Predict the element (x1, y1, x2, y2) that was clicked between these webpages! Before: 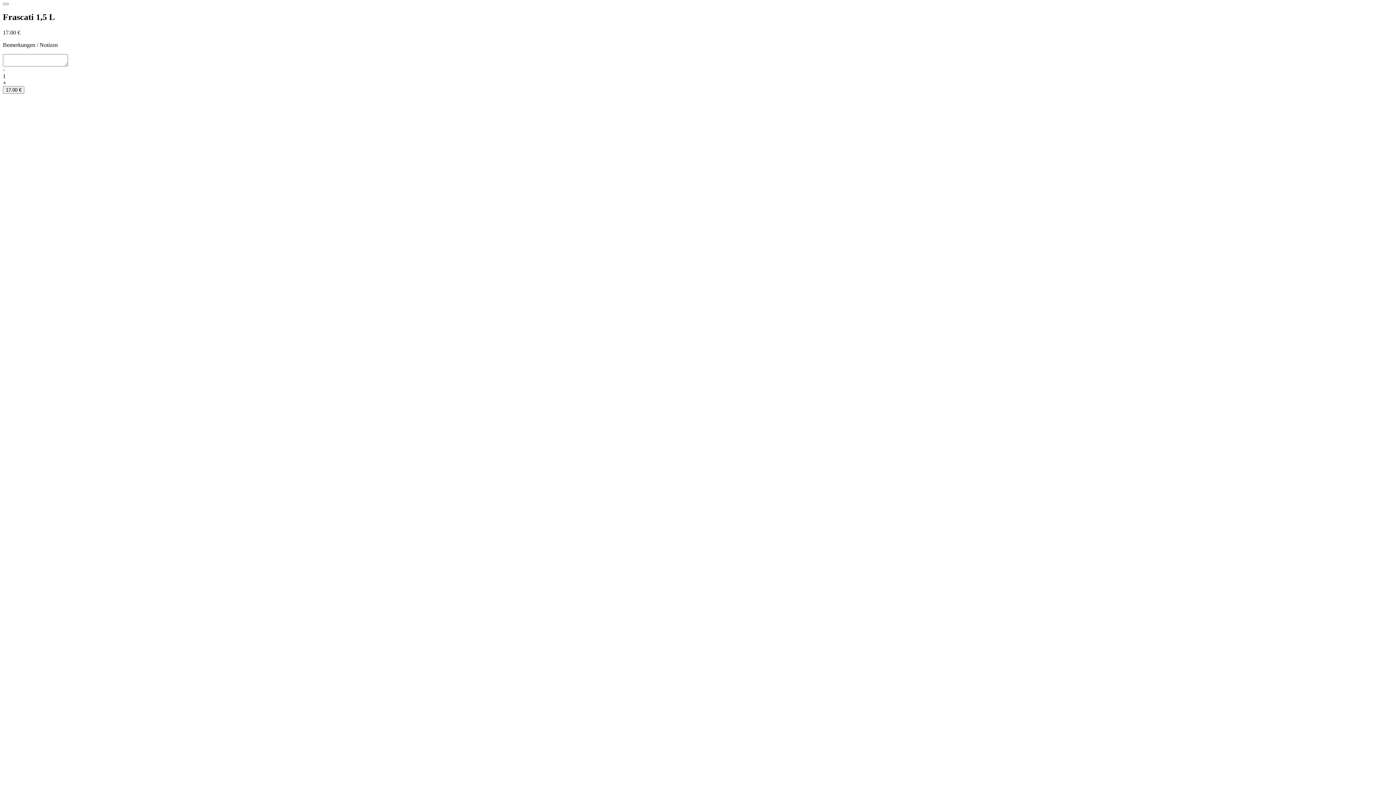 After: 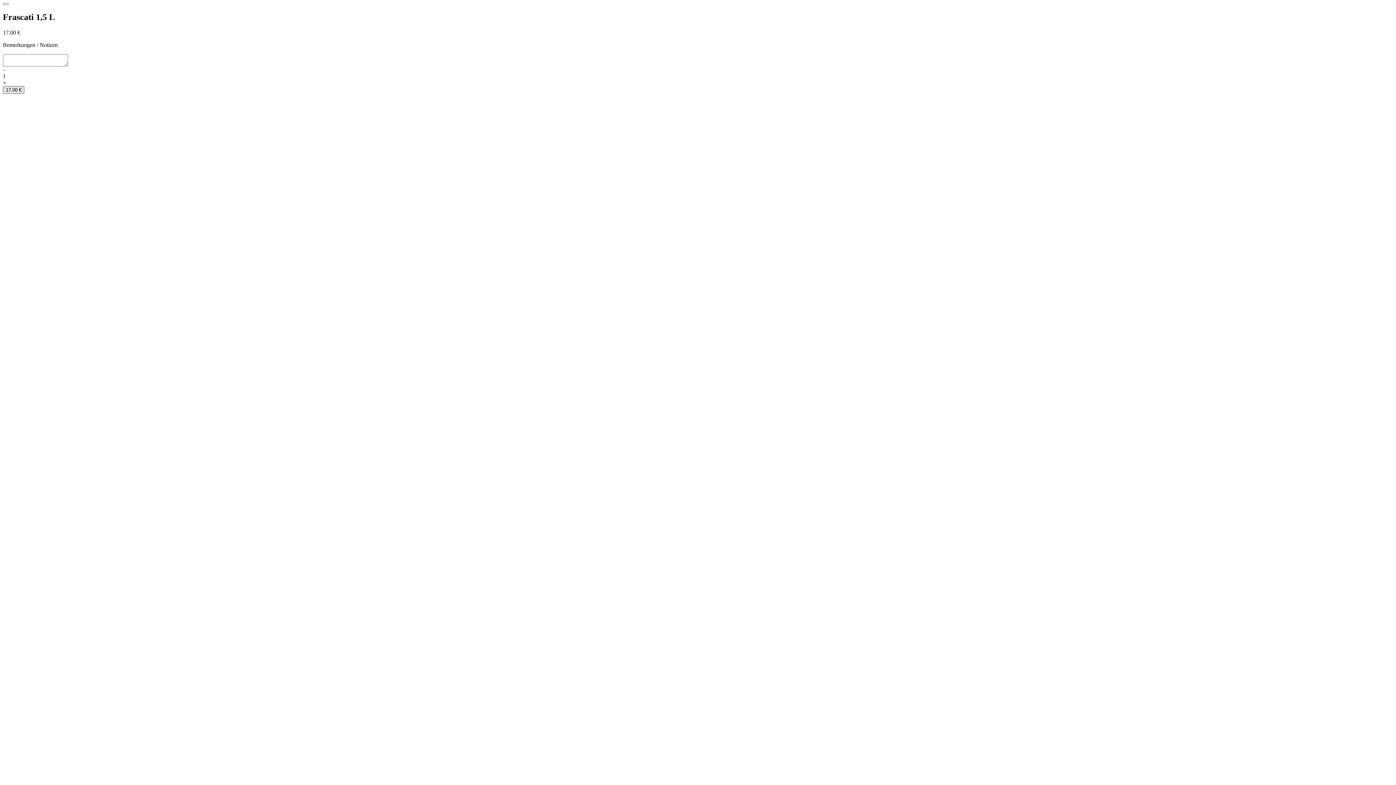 Action: label: 17.00 € bbox: (2, 86, 24, 93)